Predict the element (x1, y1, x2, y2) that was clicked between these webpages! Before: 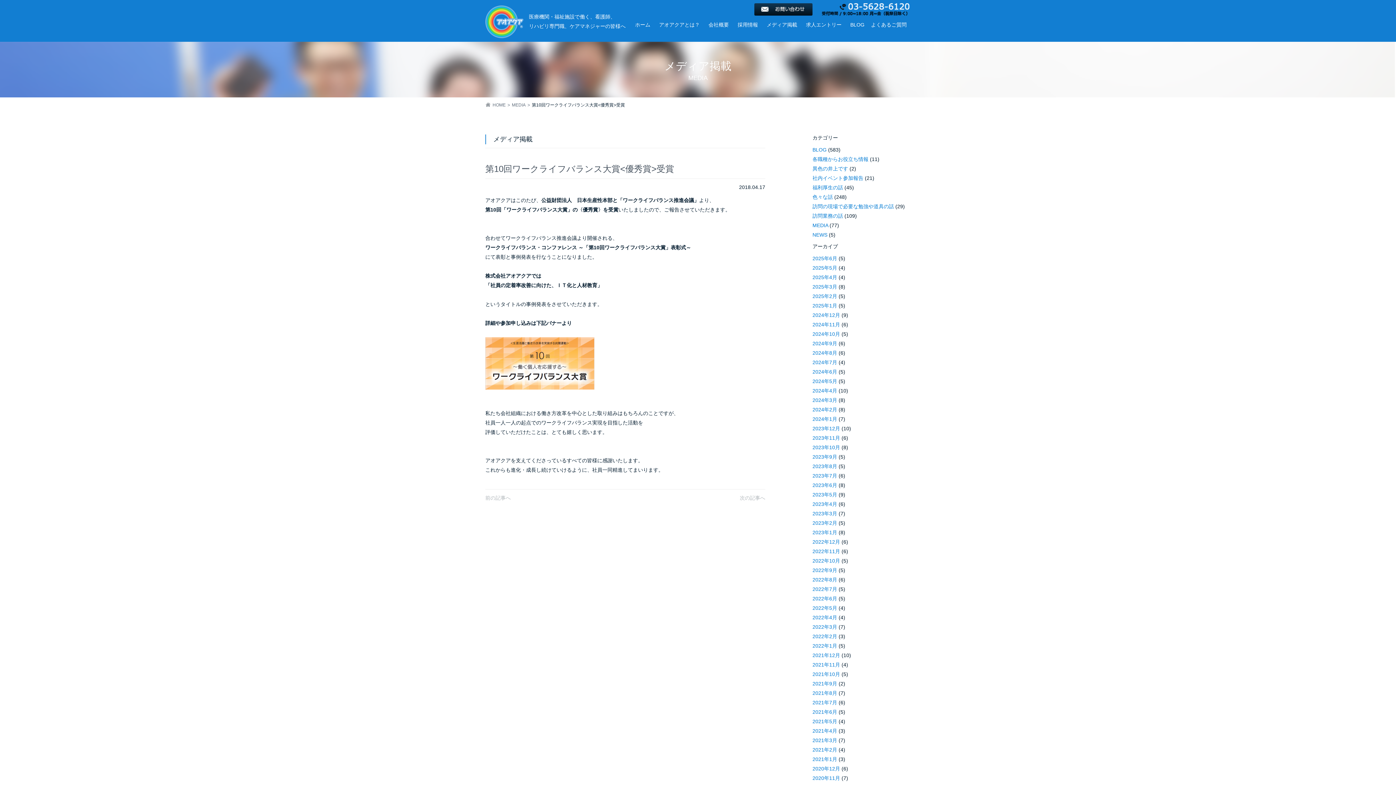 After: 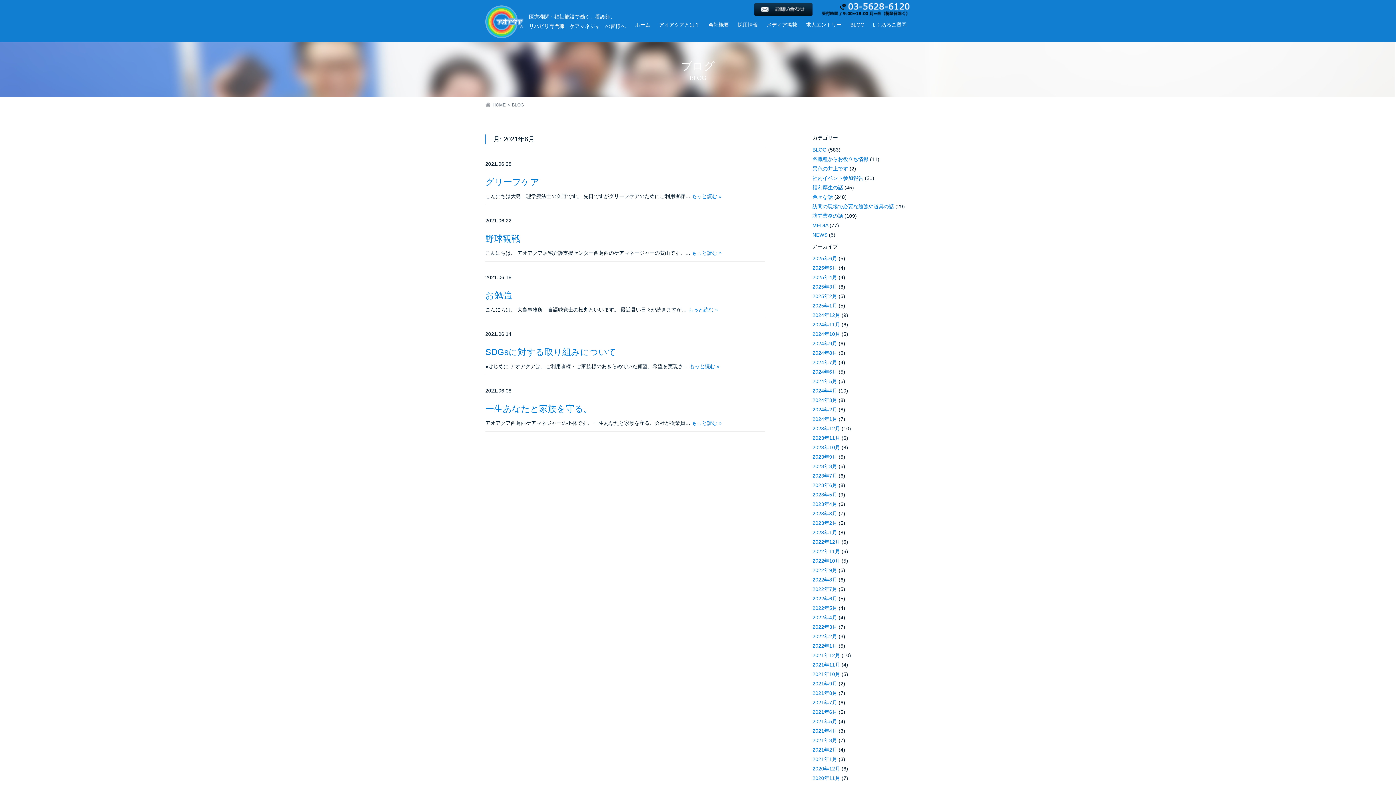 Action: bbox: (812, 709, 837, 715) label: 2021年6月